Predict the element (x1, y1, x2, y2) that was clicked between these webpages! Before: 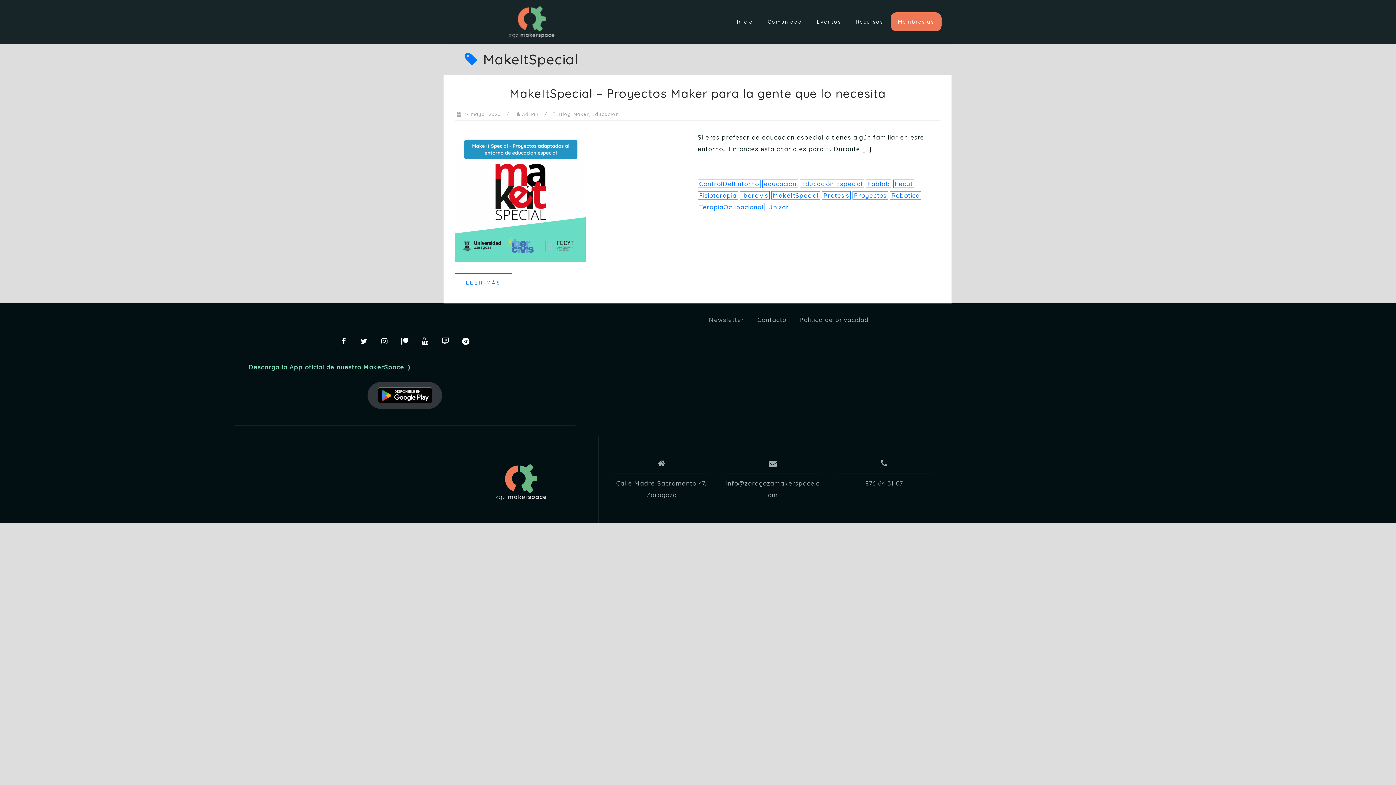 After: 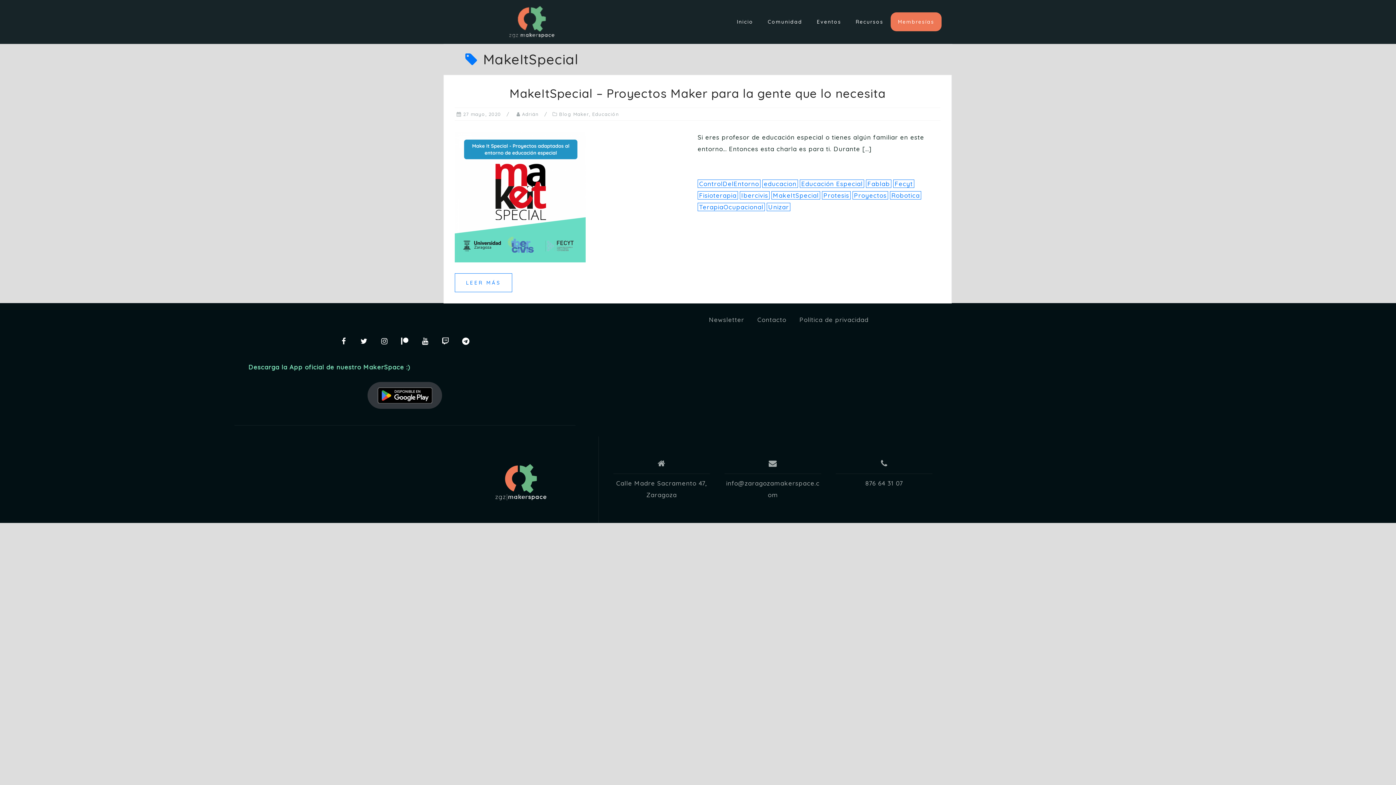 Action: bbox: (418, 334, 432, 348) label: YouTube